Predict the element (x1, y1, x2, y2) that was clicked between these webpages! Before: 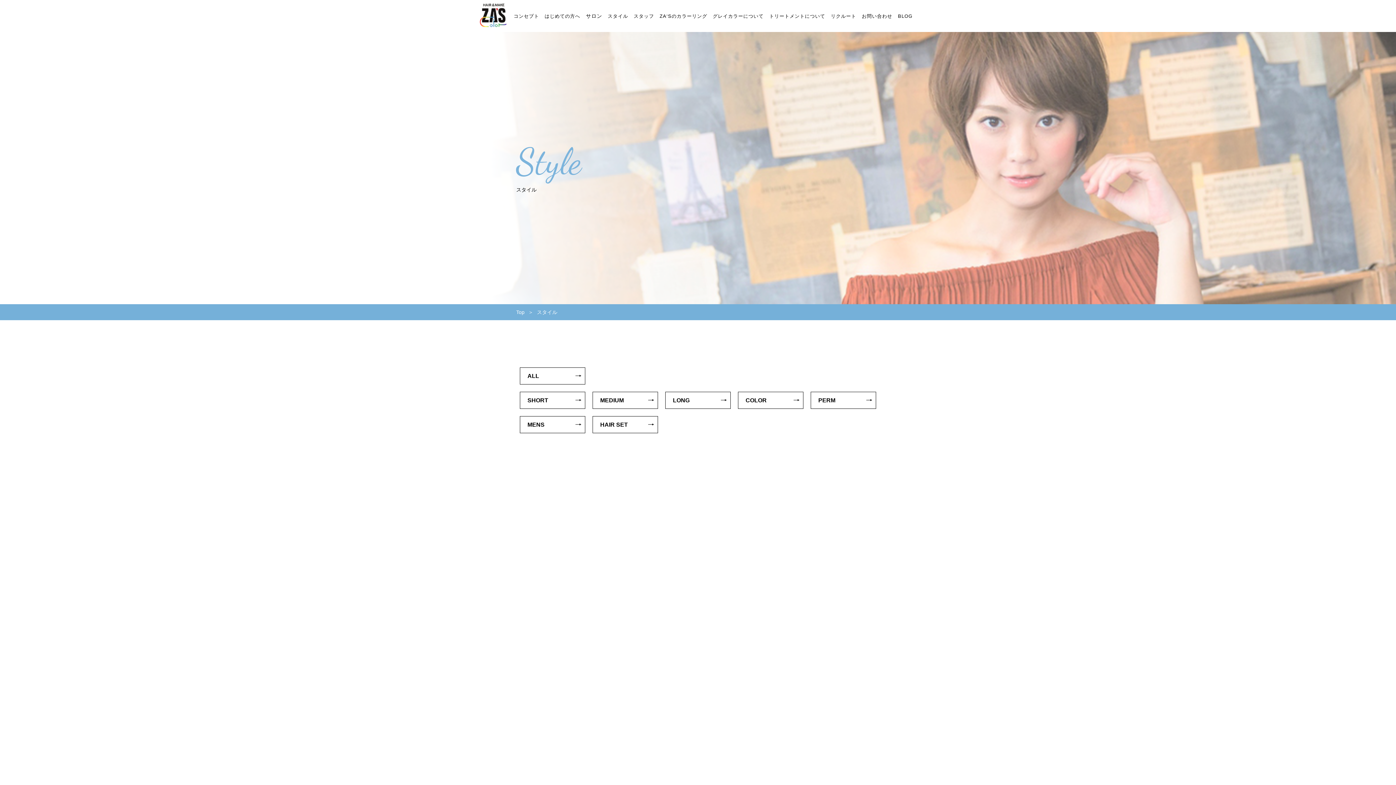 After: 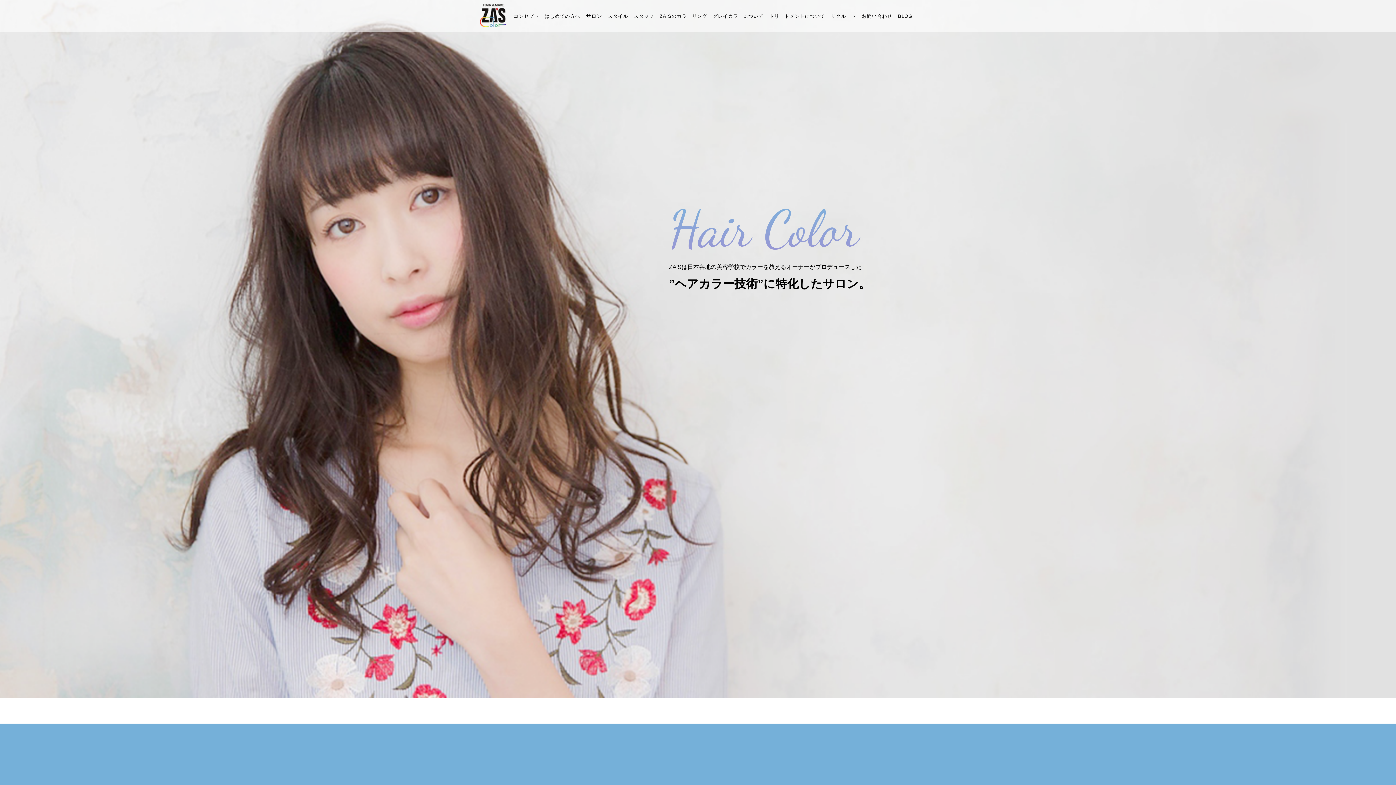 Action: bbox: (480, 3, 506, 28)